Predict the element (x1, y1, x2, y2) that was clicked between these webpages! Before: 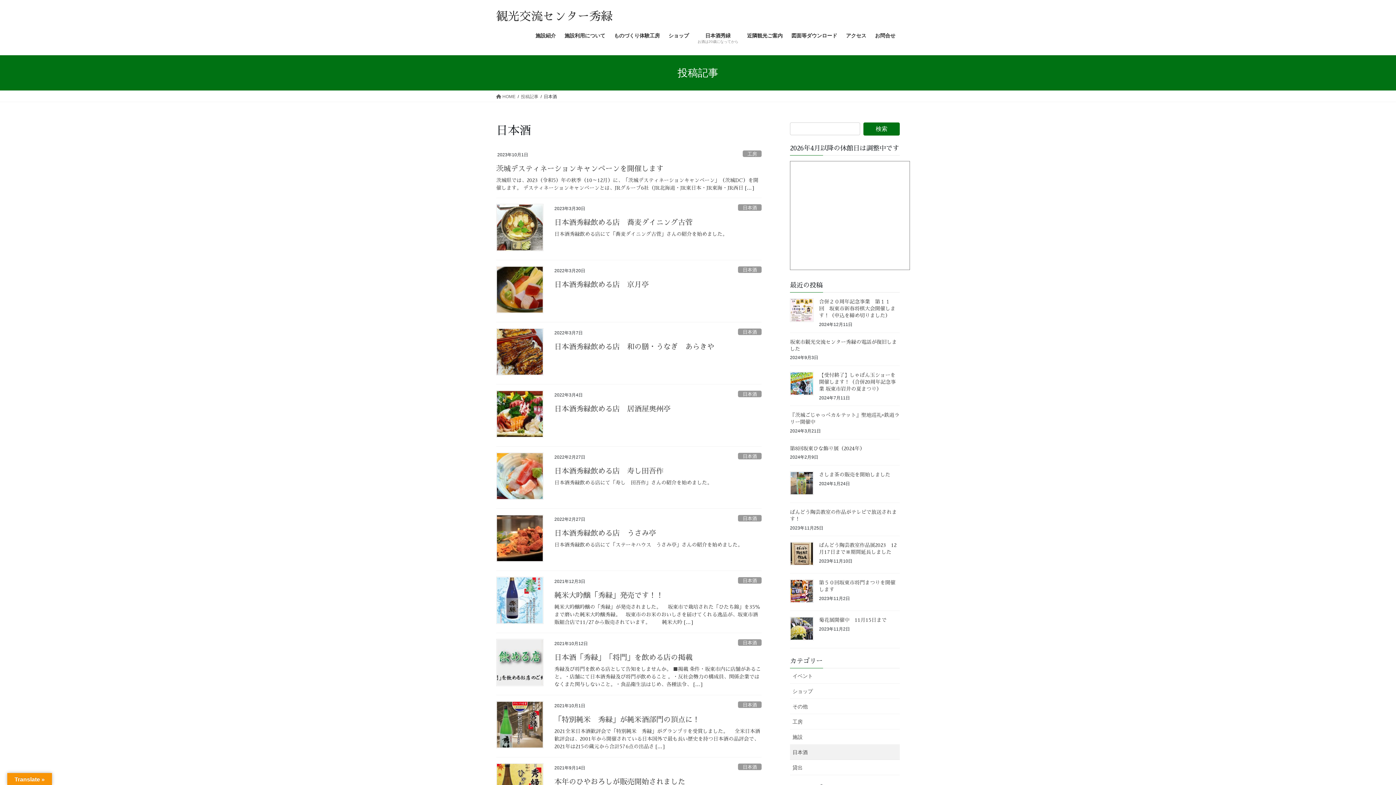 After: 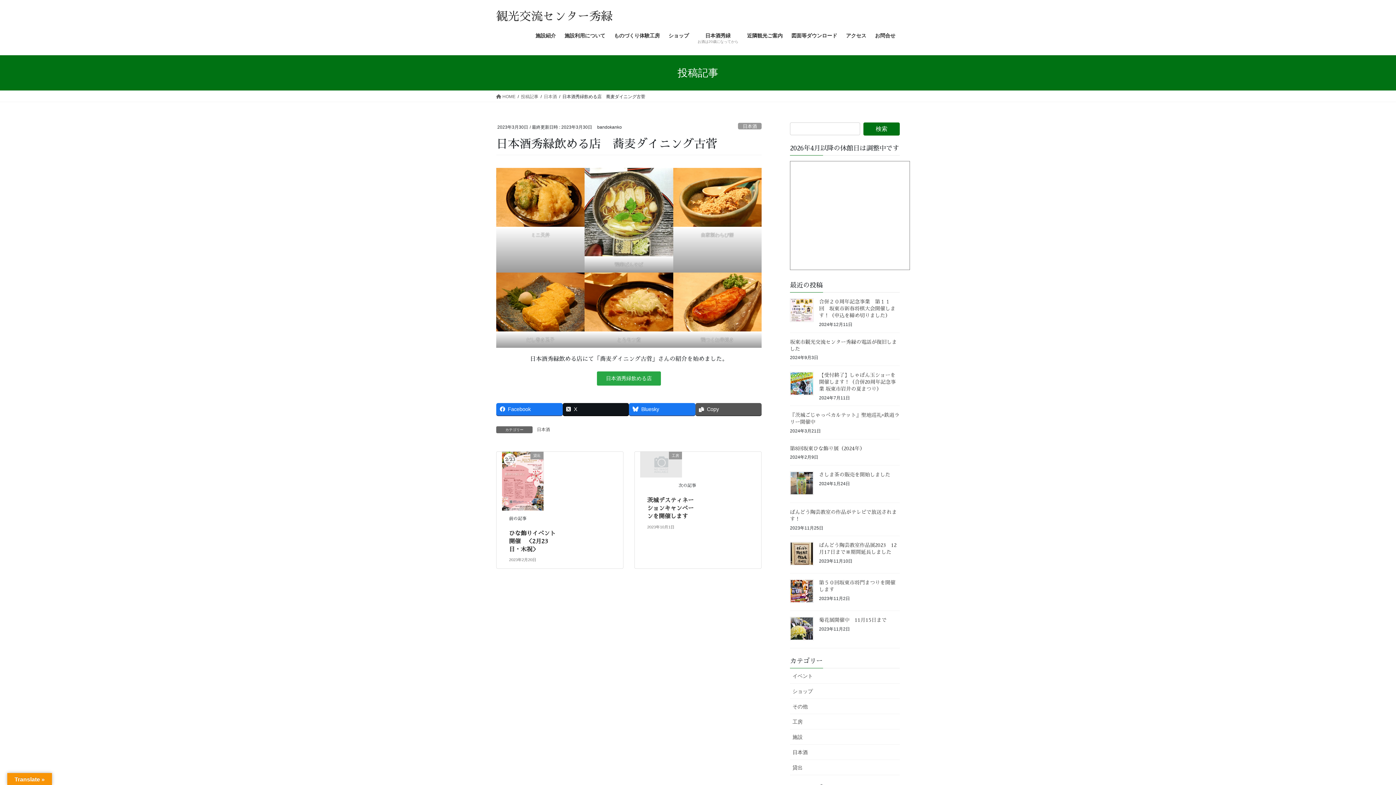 Action: bbox: (554, 218, 692, 226) label: 日本酒秀緑飲める店　蕎麦ダイニング古菅